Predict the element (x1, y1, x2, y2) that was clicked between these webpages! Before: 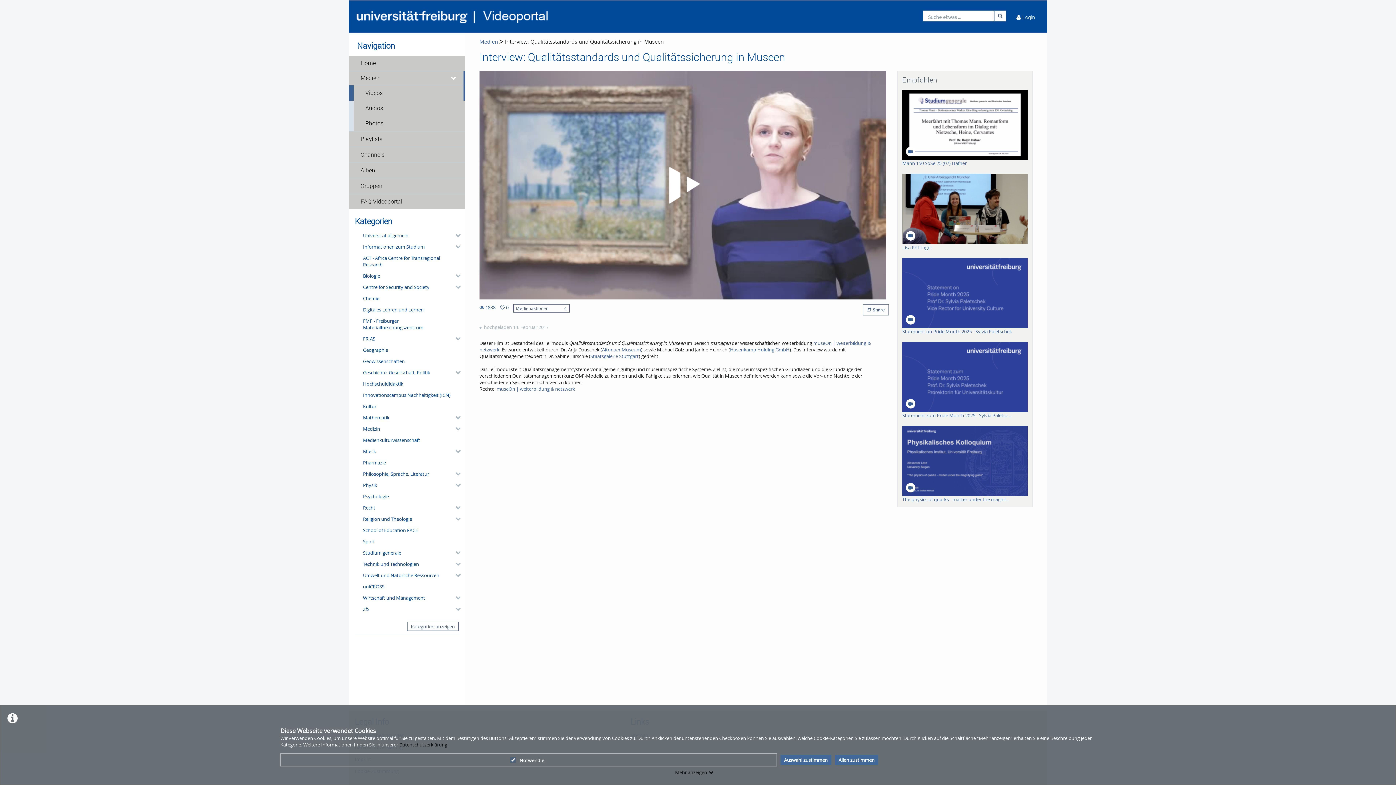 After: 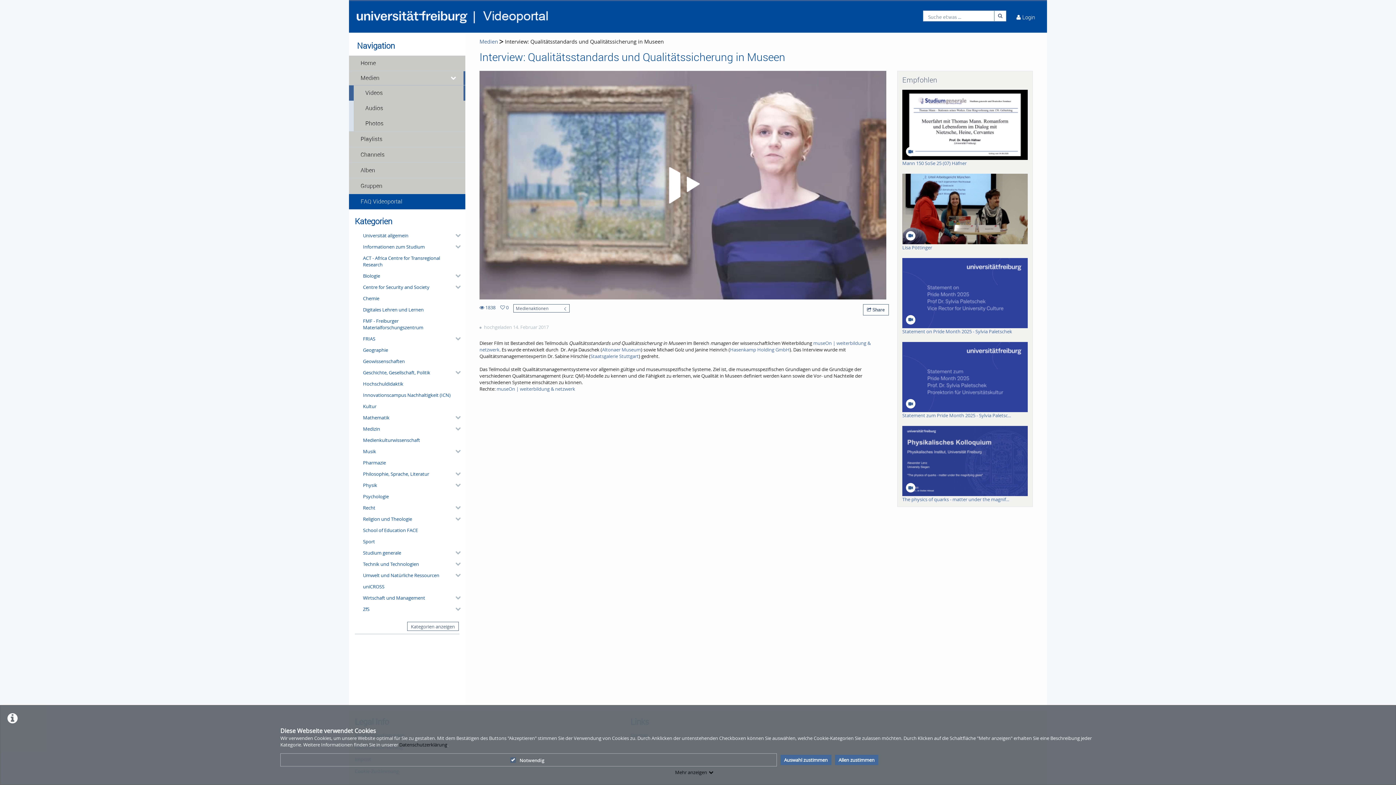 Action: label: FAQ Videoportal bbox: (349, 193, 465, 209)